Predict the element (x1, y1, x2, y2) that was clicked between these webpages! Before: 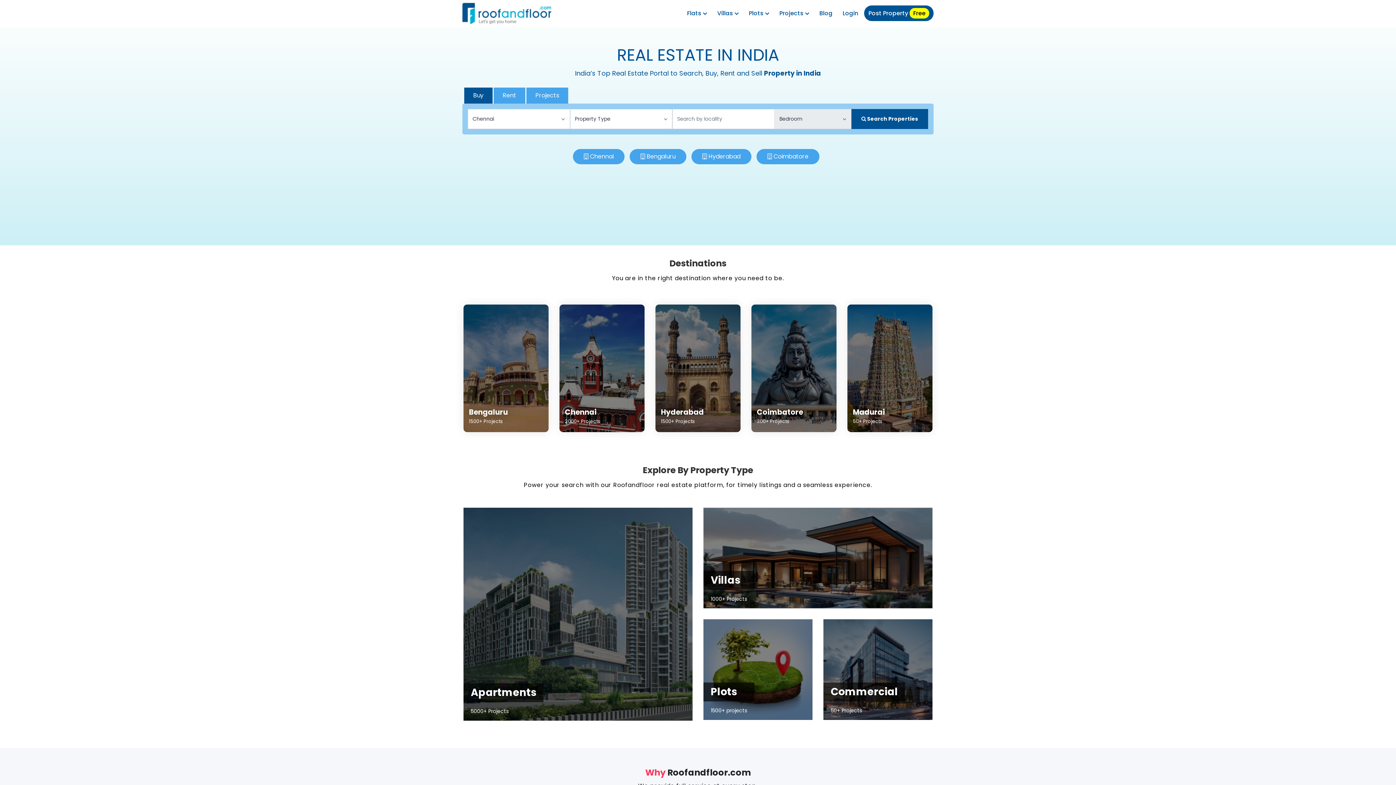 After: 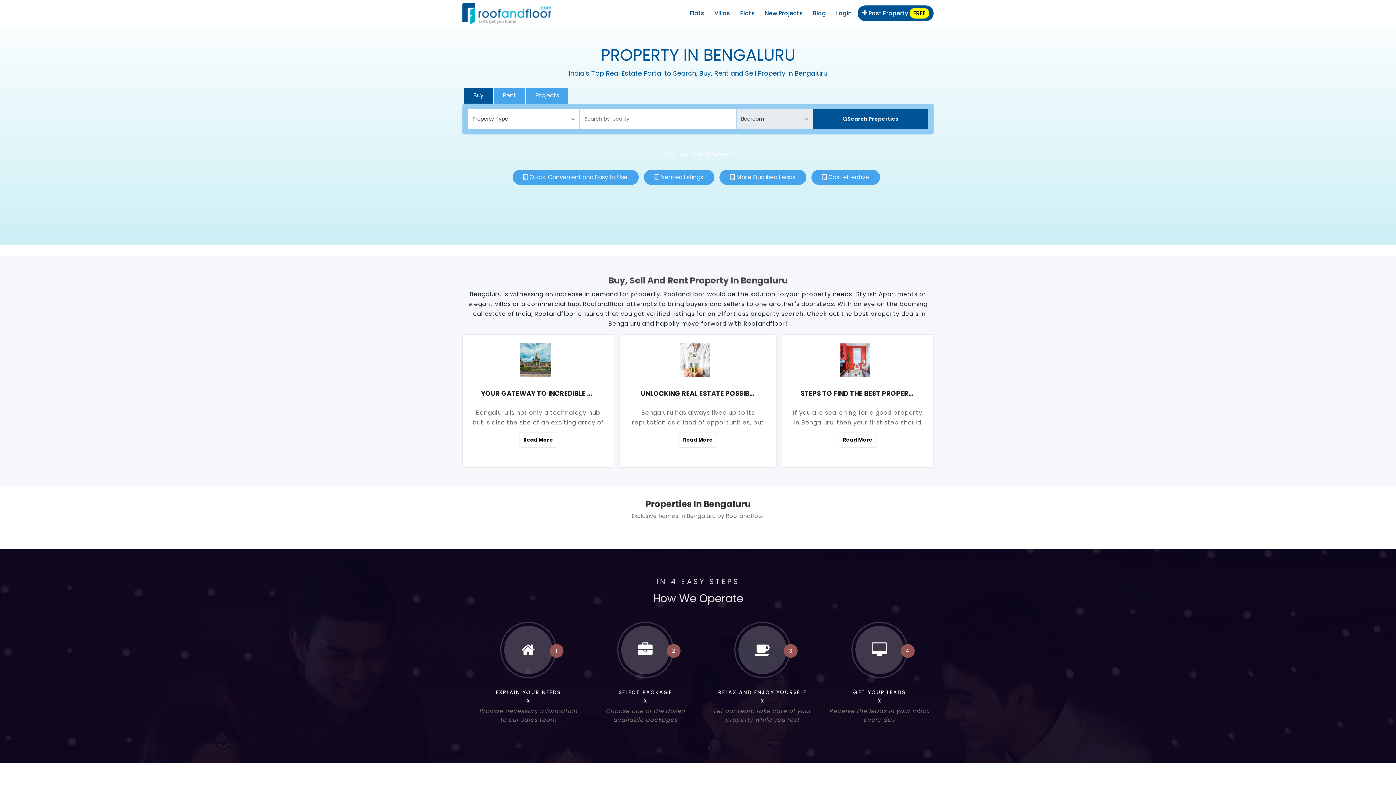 Action: label: Bengaluru
1500+ Projects bbox: (463, 304, 548, 432)